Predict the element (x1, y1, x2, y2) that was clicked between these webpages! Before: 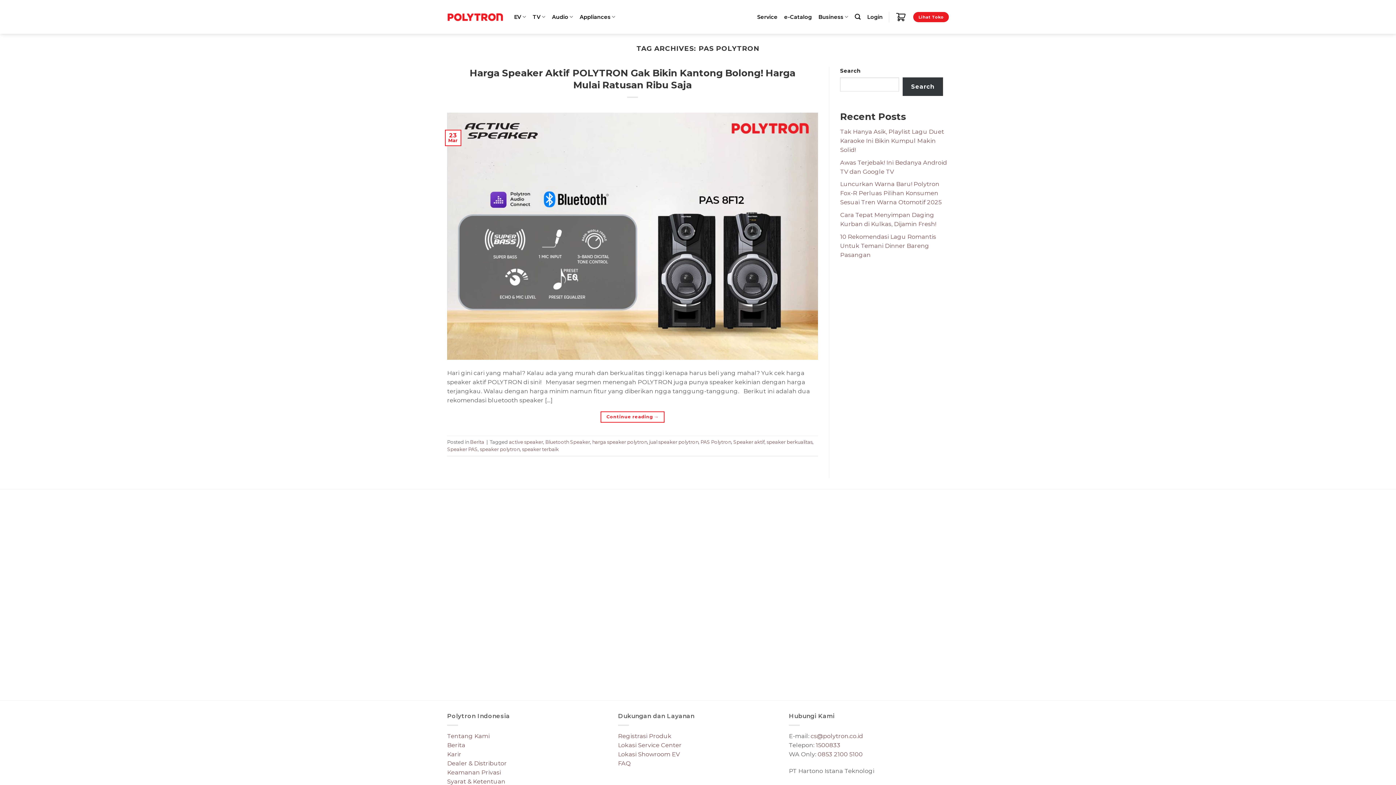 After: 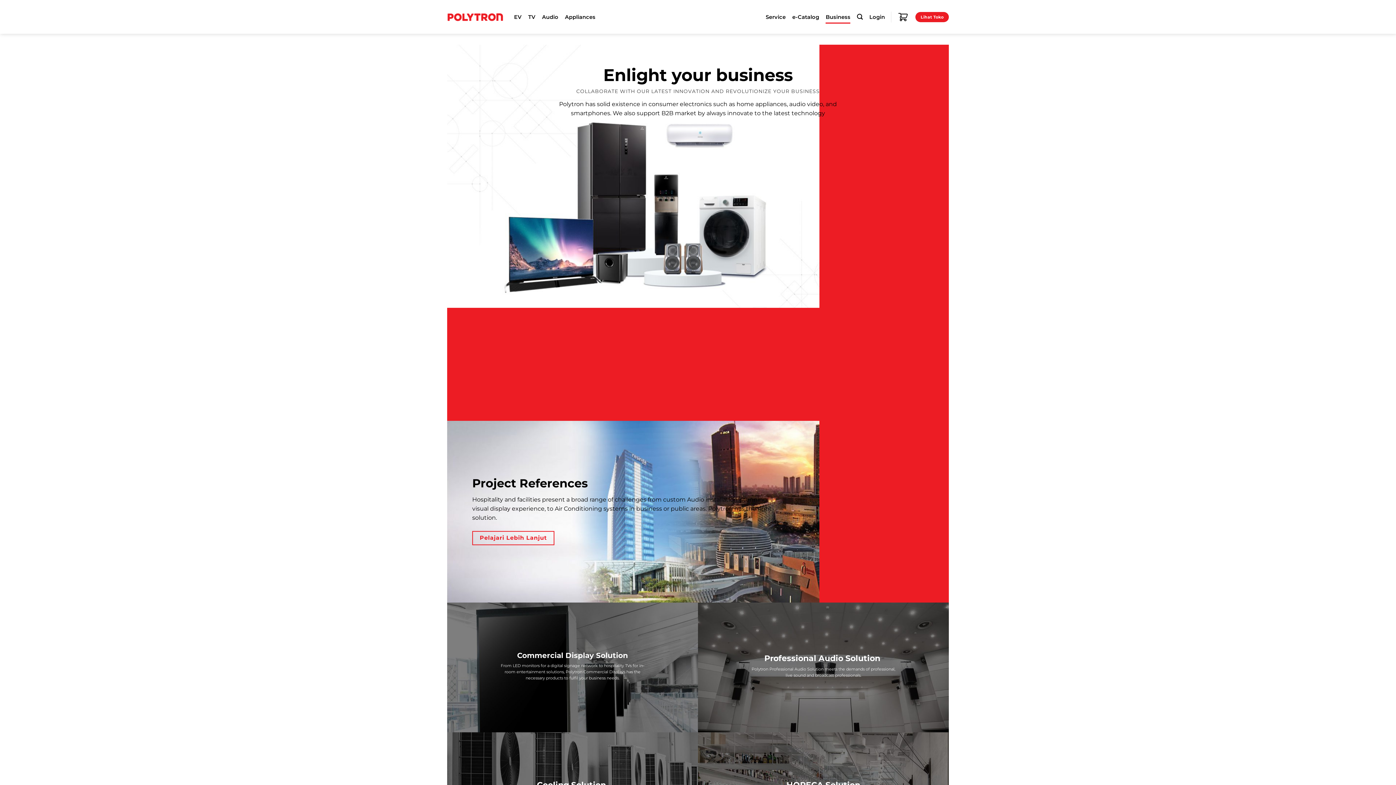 Action: label: Business bbox: (818, 0, 848, 33)